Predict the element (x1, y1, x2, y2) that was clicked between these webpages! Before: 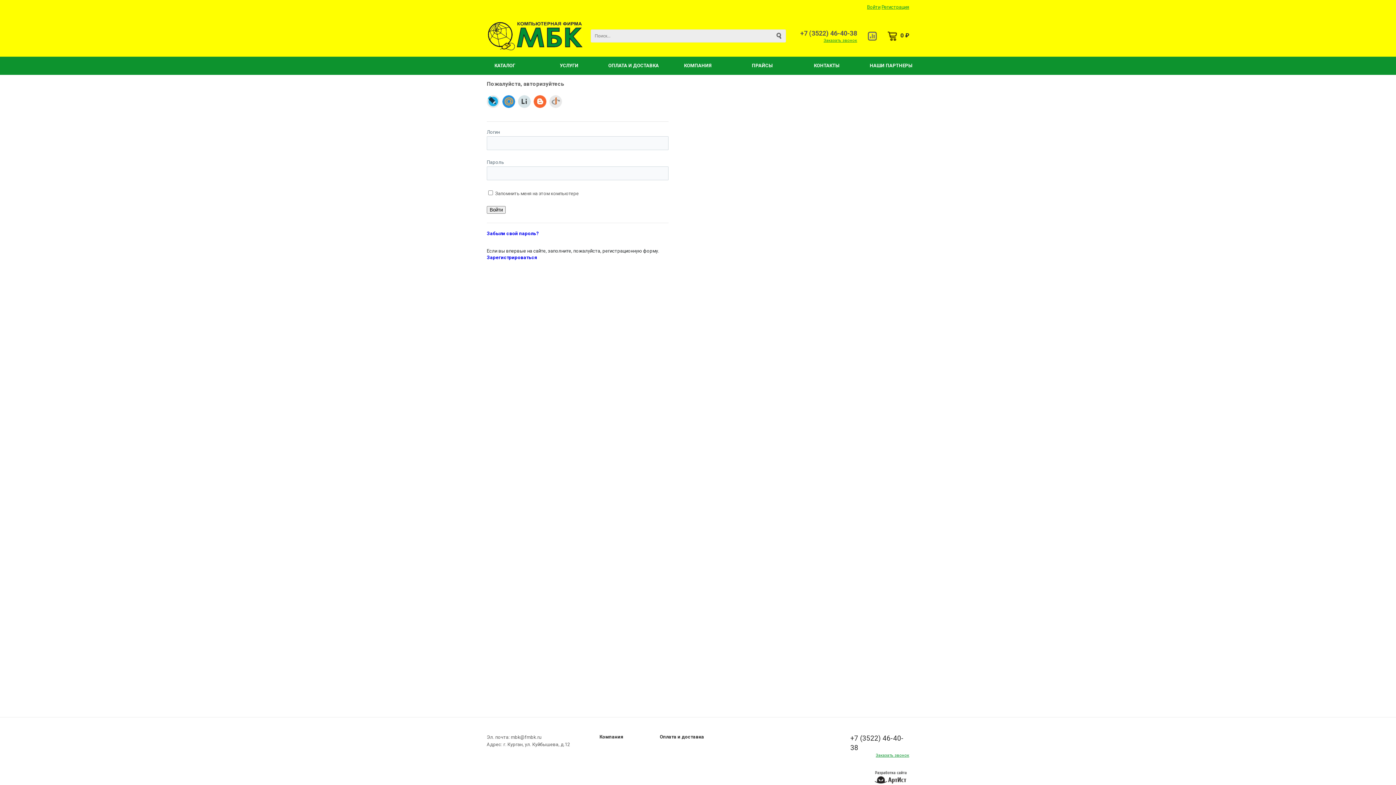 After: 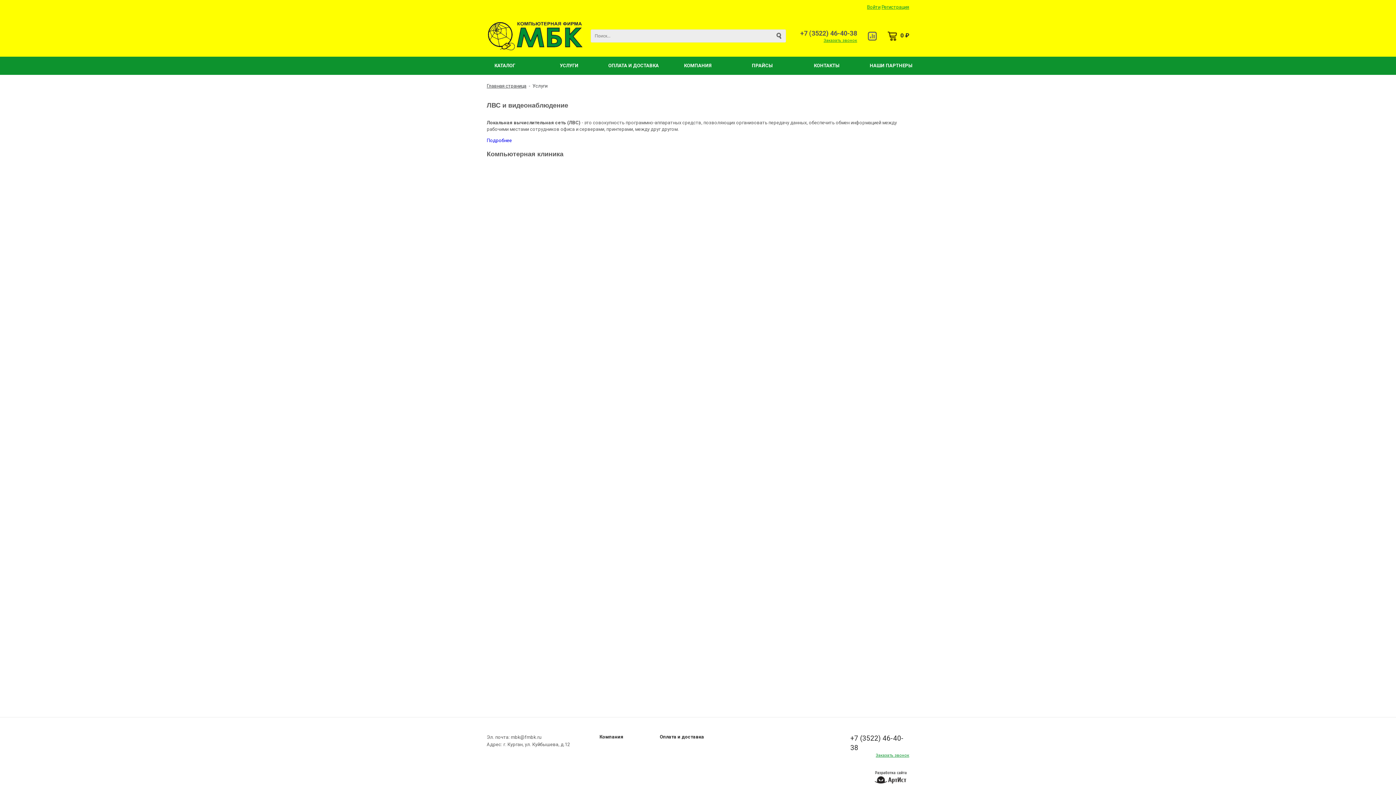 Action: label: УСЛУГИ bbox: (537, 56, 601, 74)